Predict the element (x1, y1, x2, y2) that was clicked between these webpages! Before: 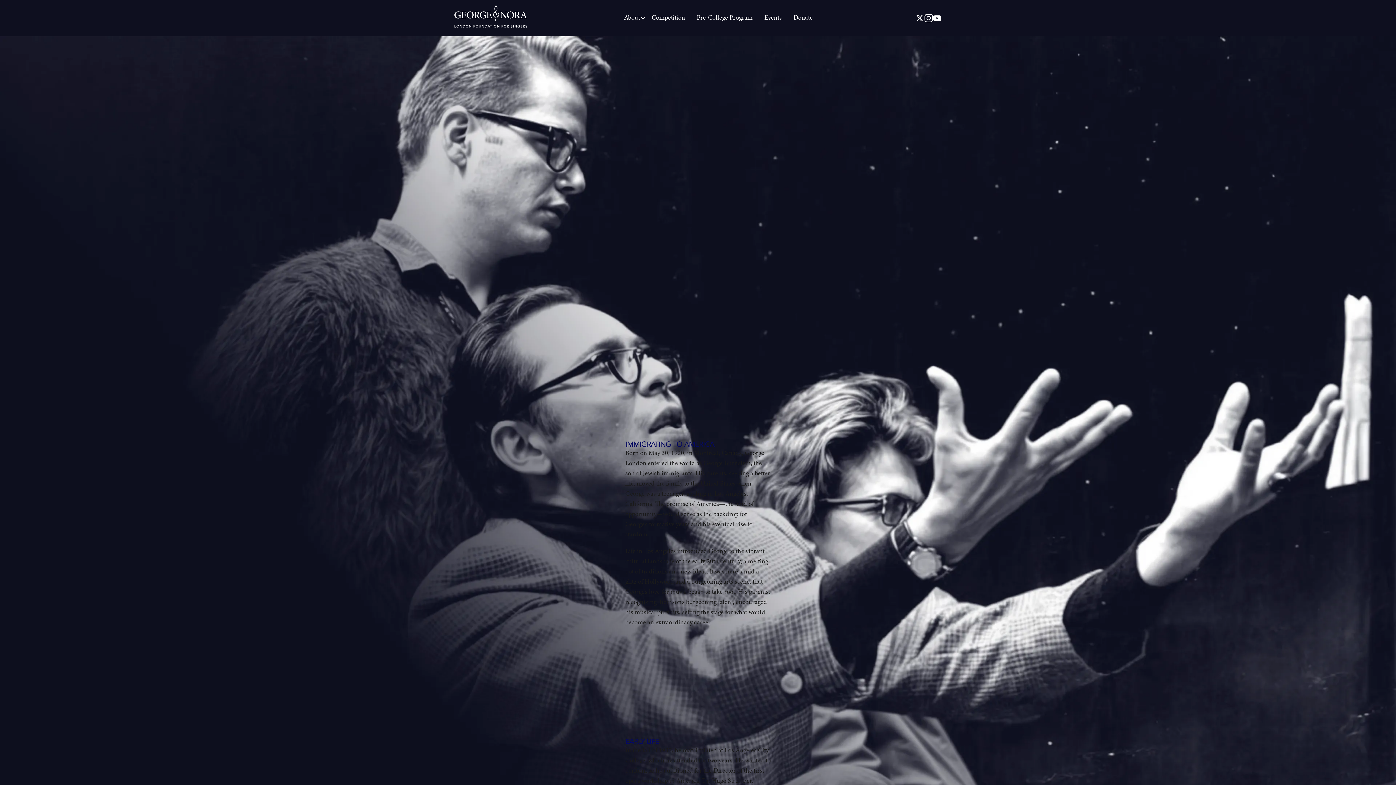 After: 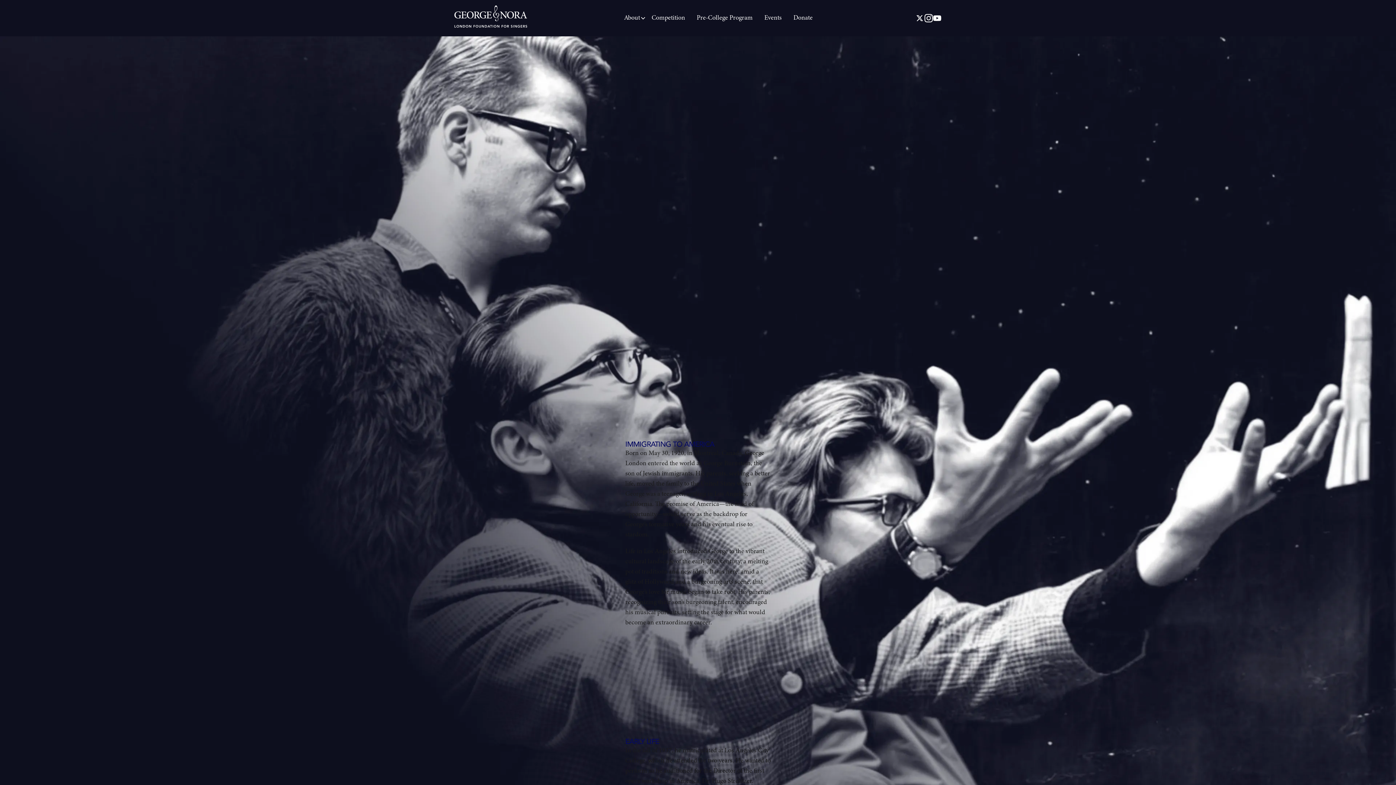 Action: bbox: (915, 13, 924, 22)